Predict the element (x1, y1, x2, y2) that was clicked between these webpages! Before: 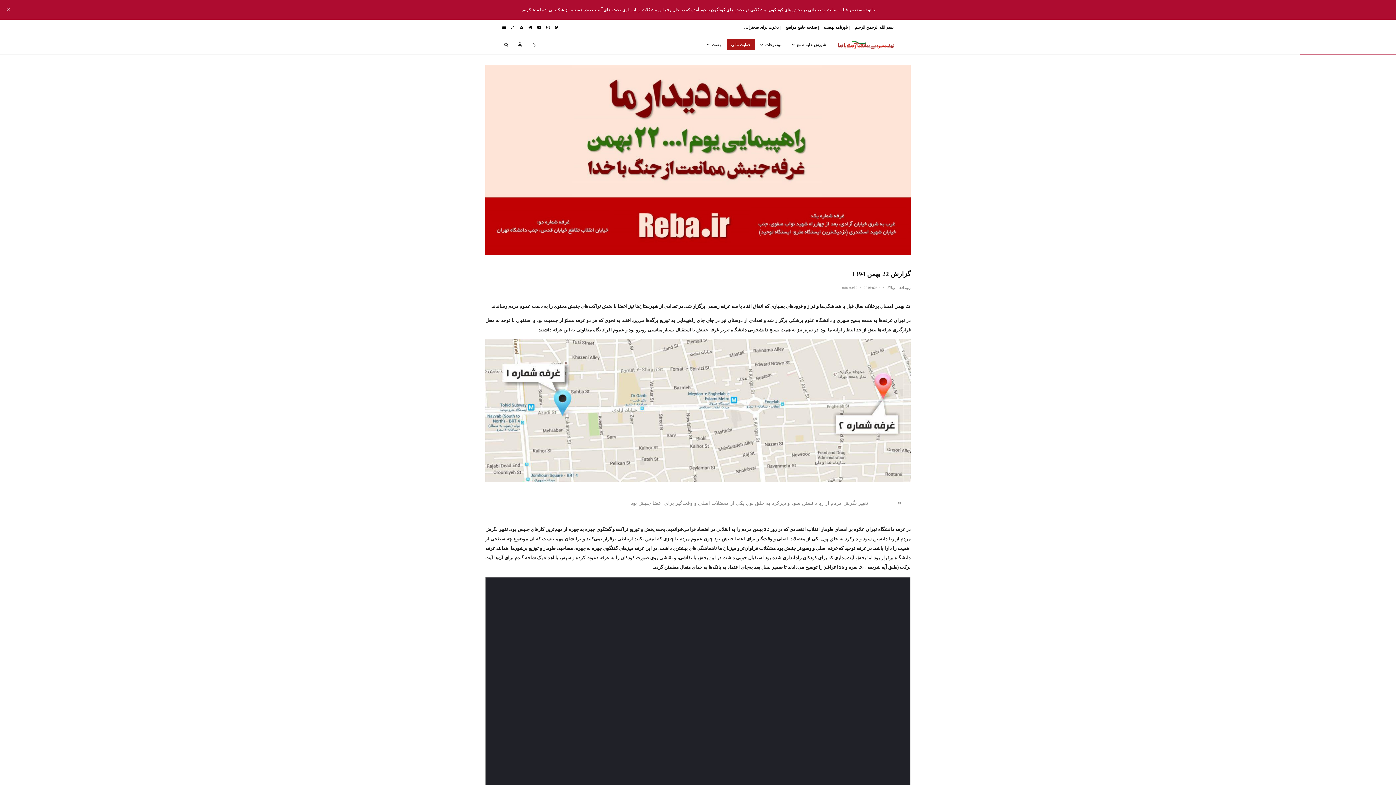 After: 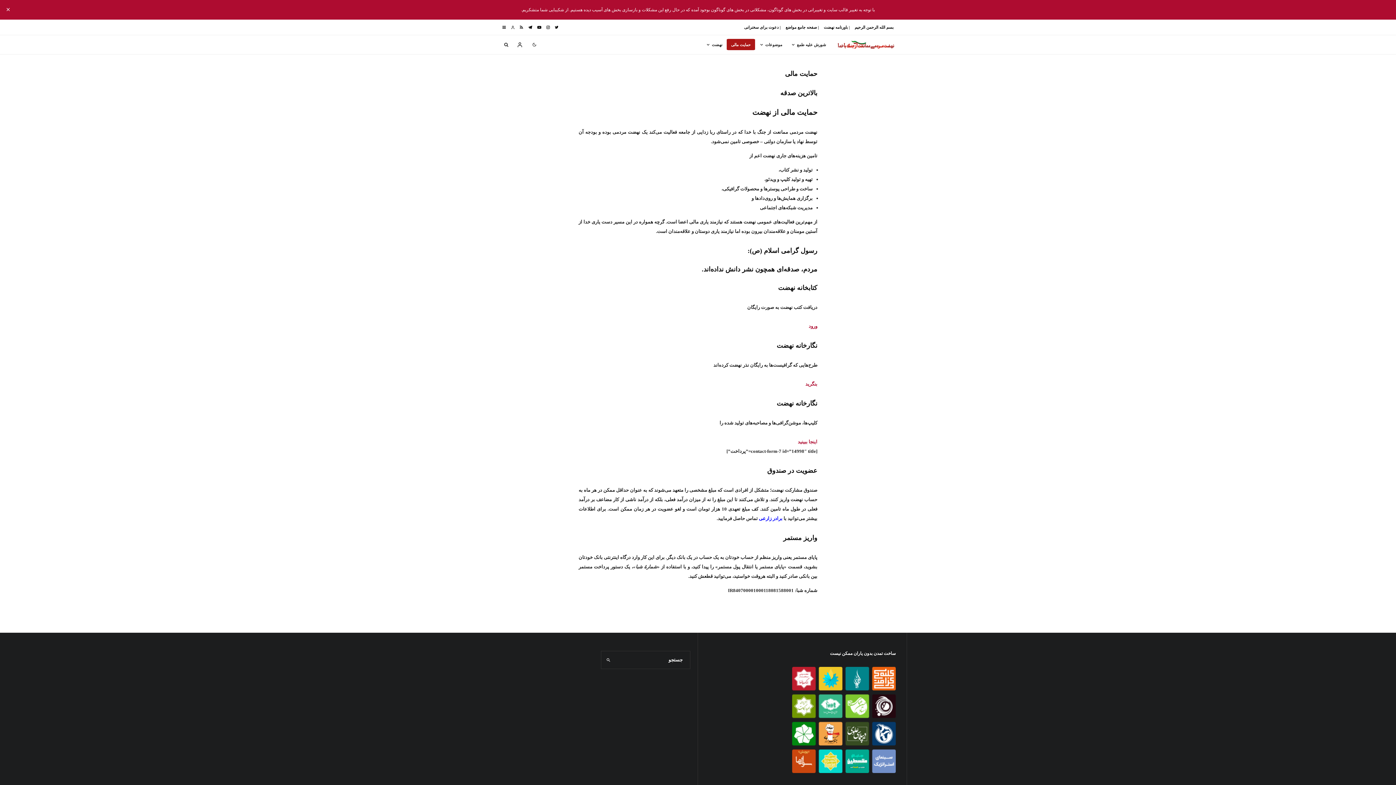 Action: bbox: (726, 38, 755, 50) label: حمایت مالی